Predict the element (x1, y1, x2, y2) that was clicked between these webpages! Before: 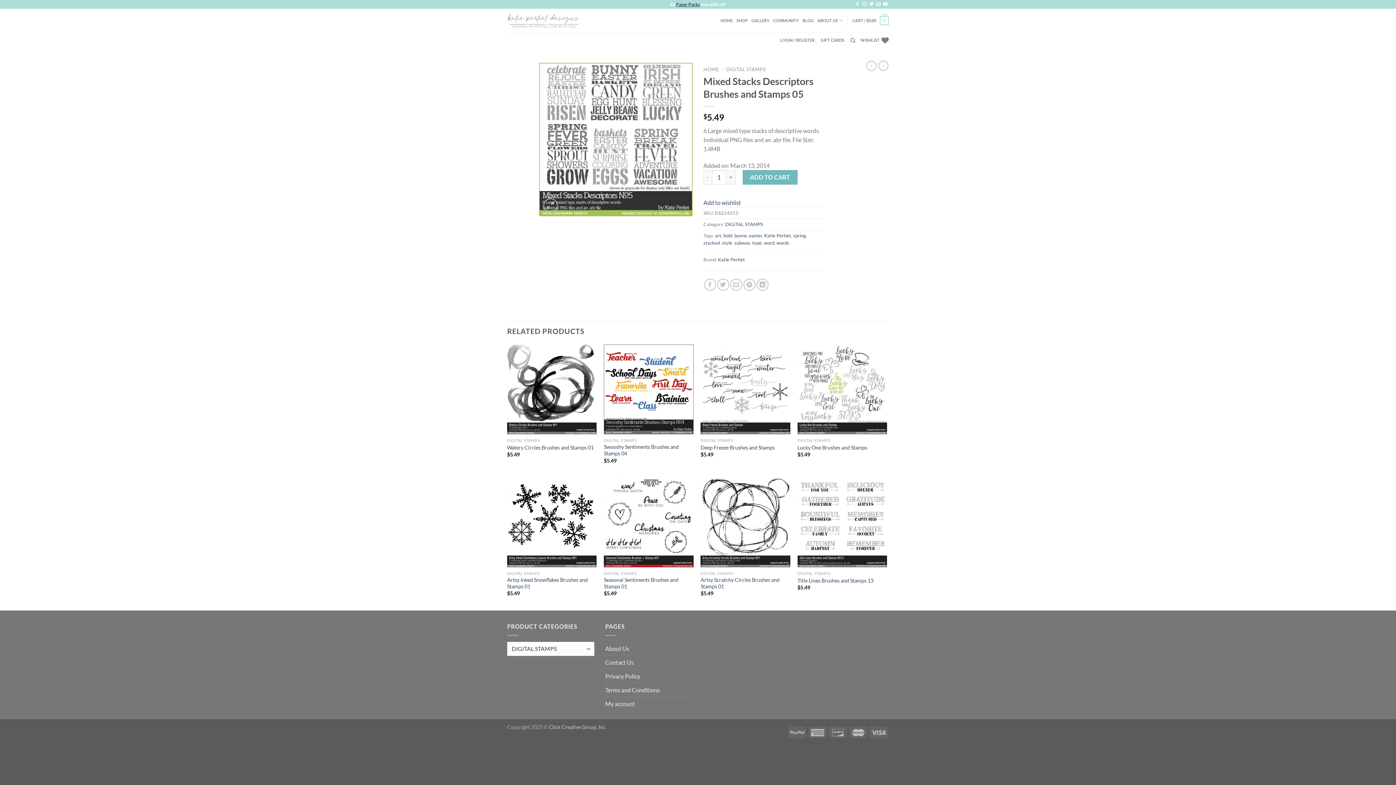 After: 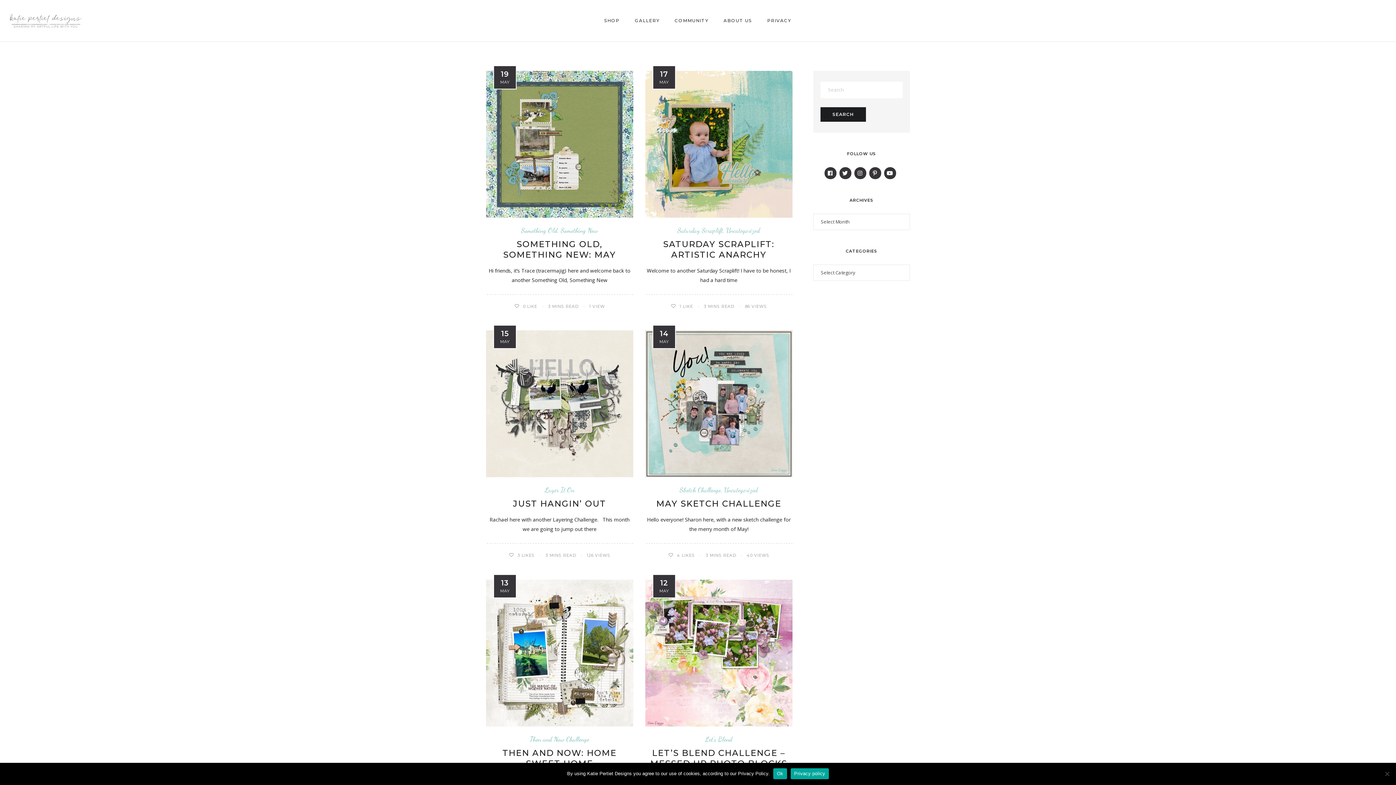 Action: label: BLOG bbox: (802, 14, 813, 27)